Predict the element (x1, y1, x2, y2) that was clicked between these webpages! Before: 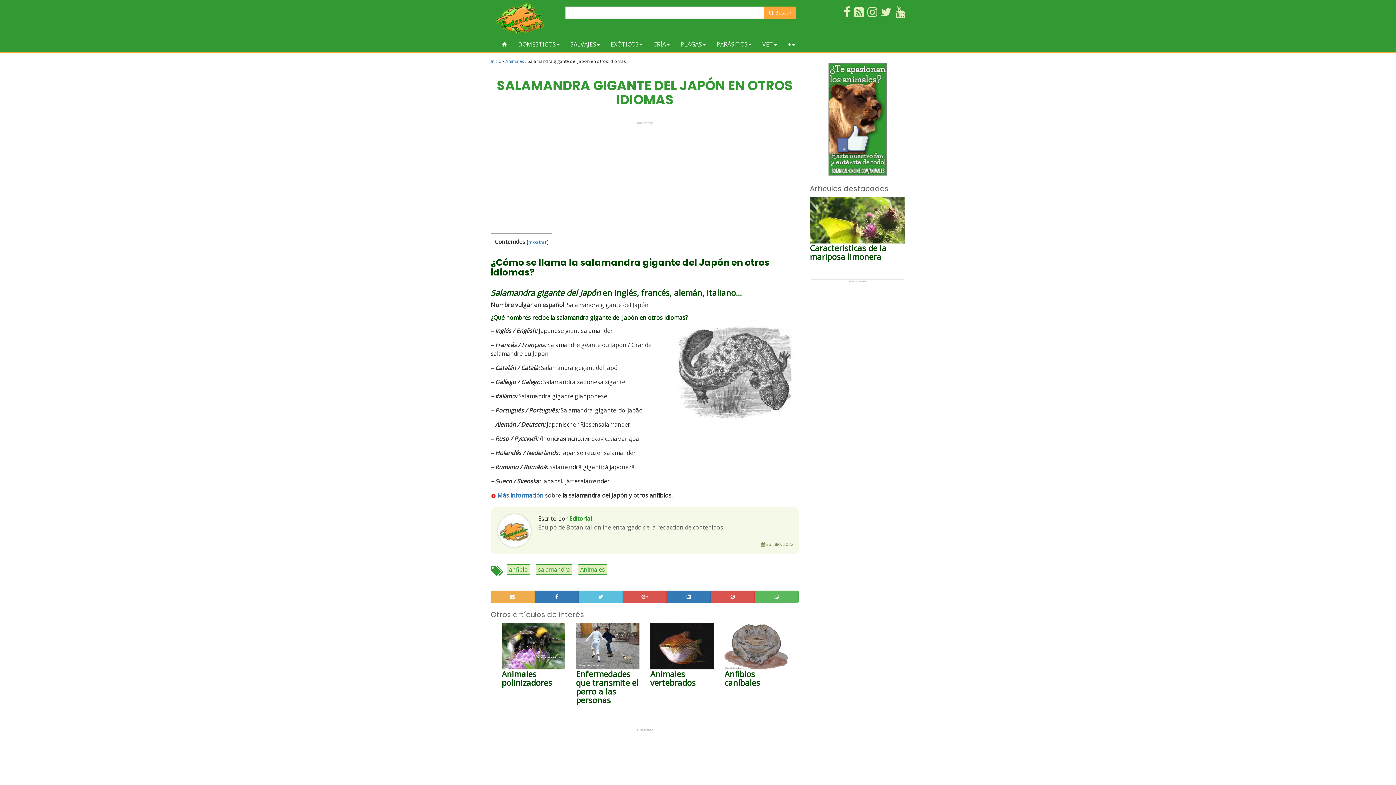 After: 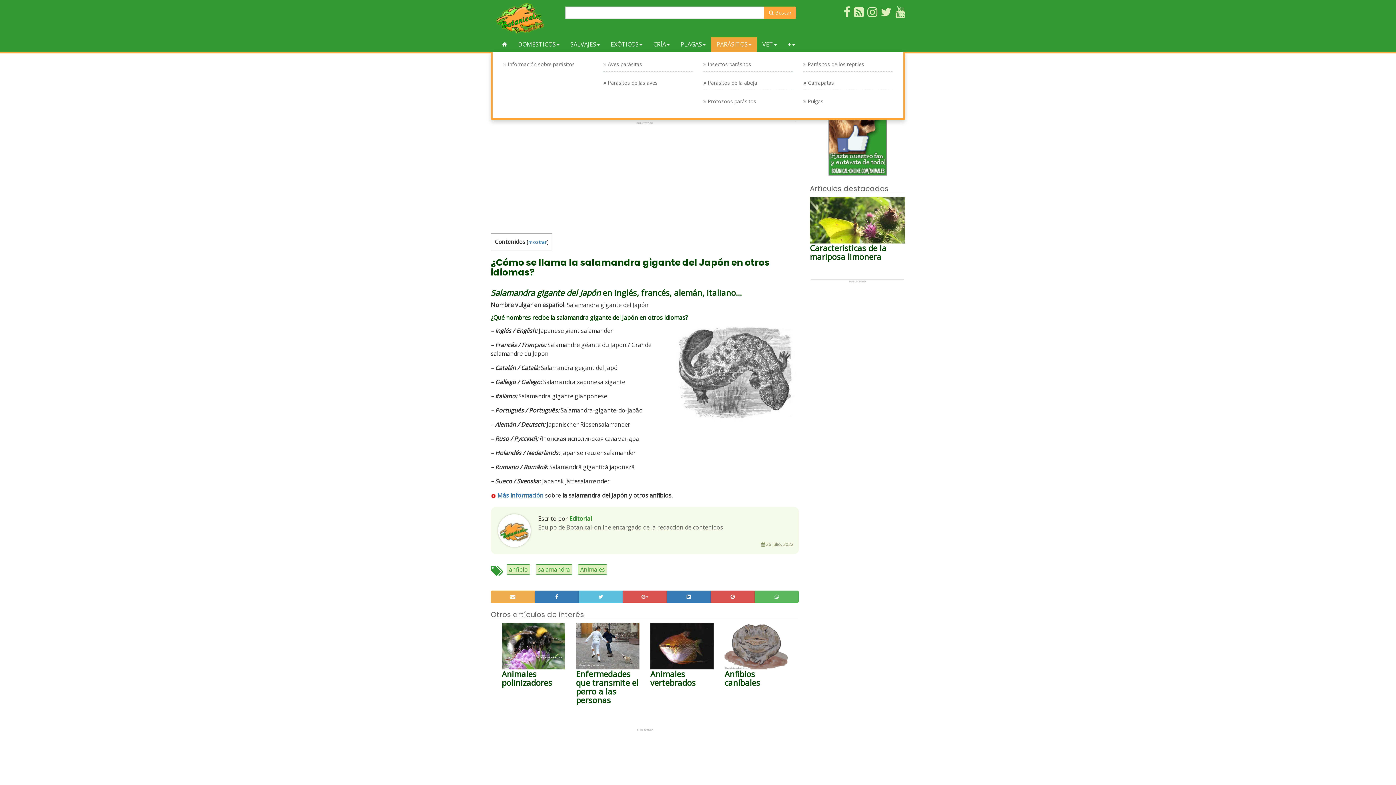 Action: label: PARÁSITOS bbox: (711, 36, 757, 52)